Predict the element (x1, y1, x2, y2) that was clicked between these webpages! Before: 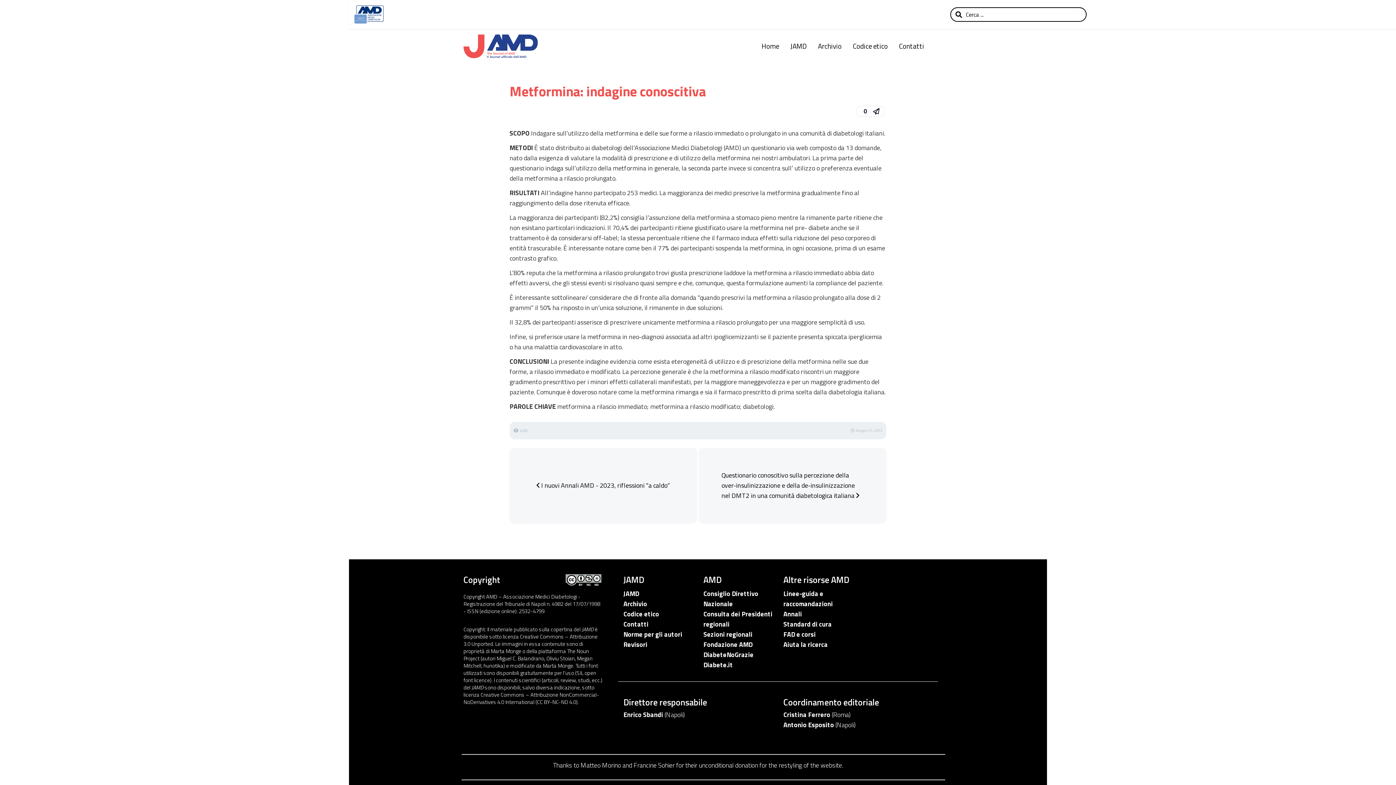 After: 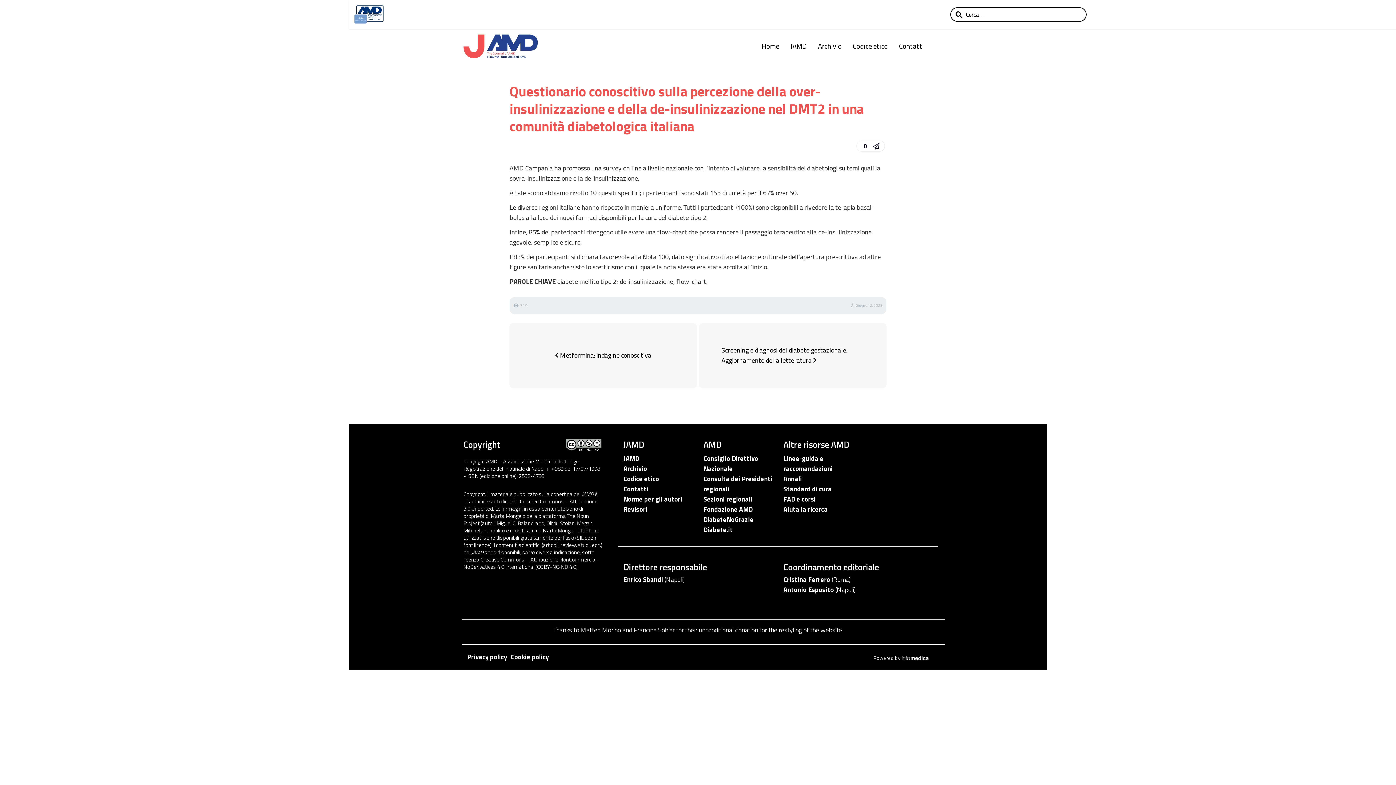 Action: bbox: (721, 470, 864, 501) label: Questionario conoscitivo sulla percezione della over-insulinizzazione e della de-insulinizzazione nel DMT2 in una comunità diabetologica italiana 